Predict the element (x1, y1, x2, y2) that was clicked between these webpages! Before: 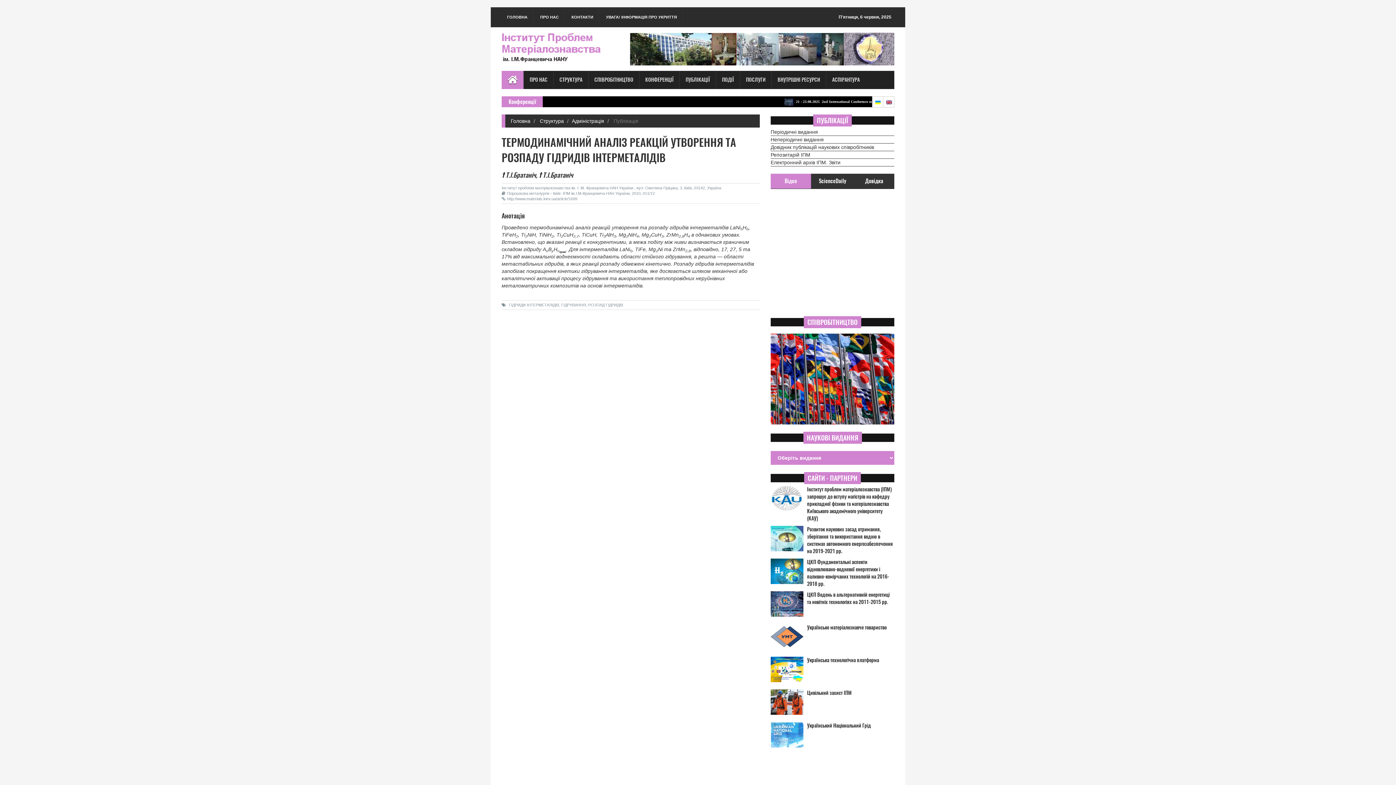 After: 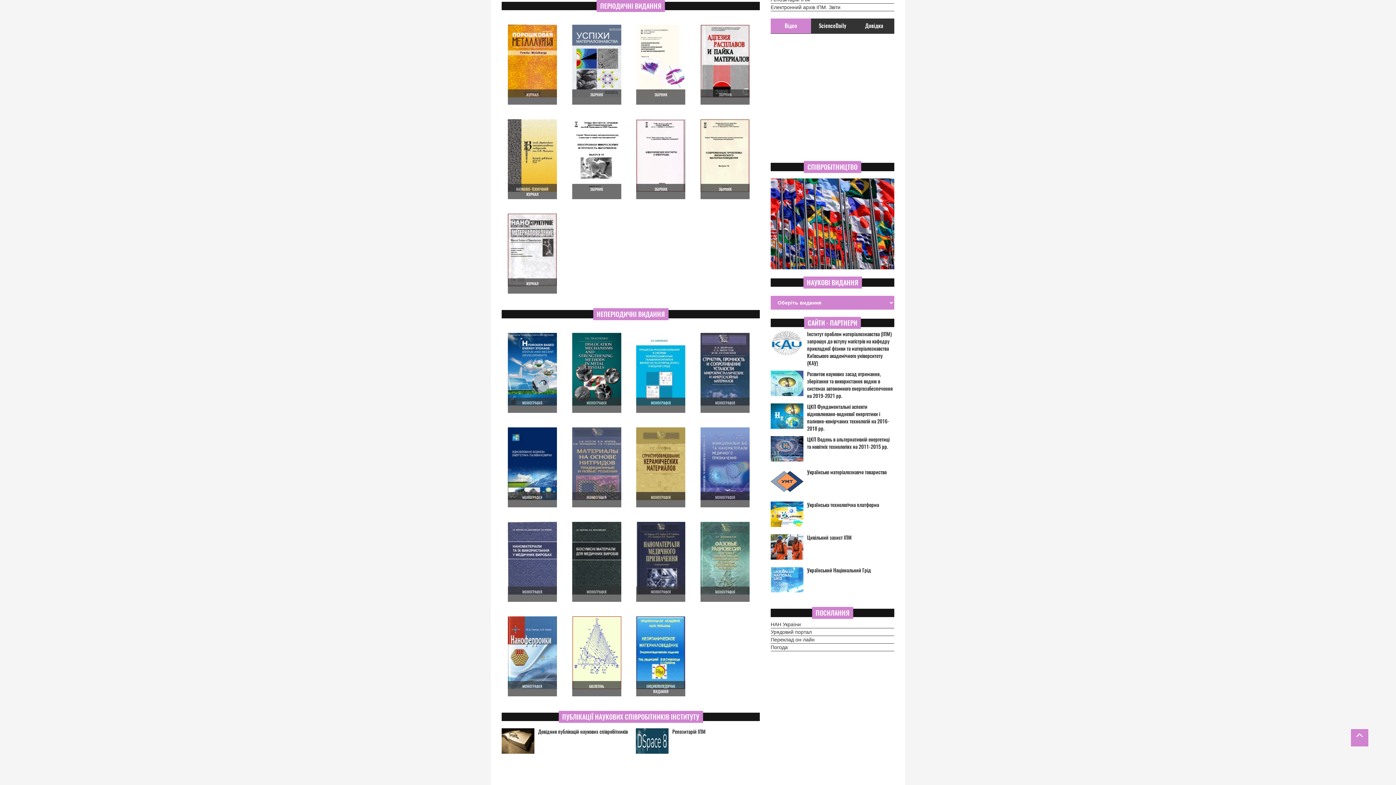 Action: bbox: (770, 128, 894, 136) label: Періодичні видання